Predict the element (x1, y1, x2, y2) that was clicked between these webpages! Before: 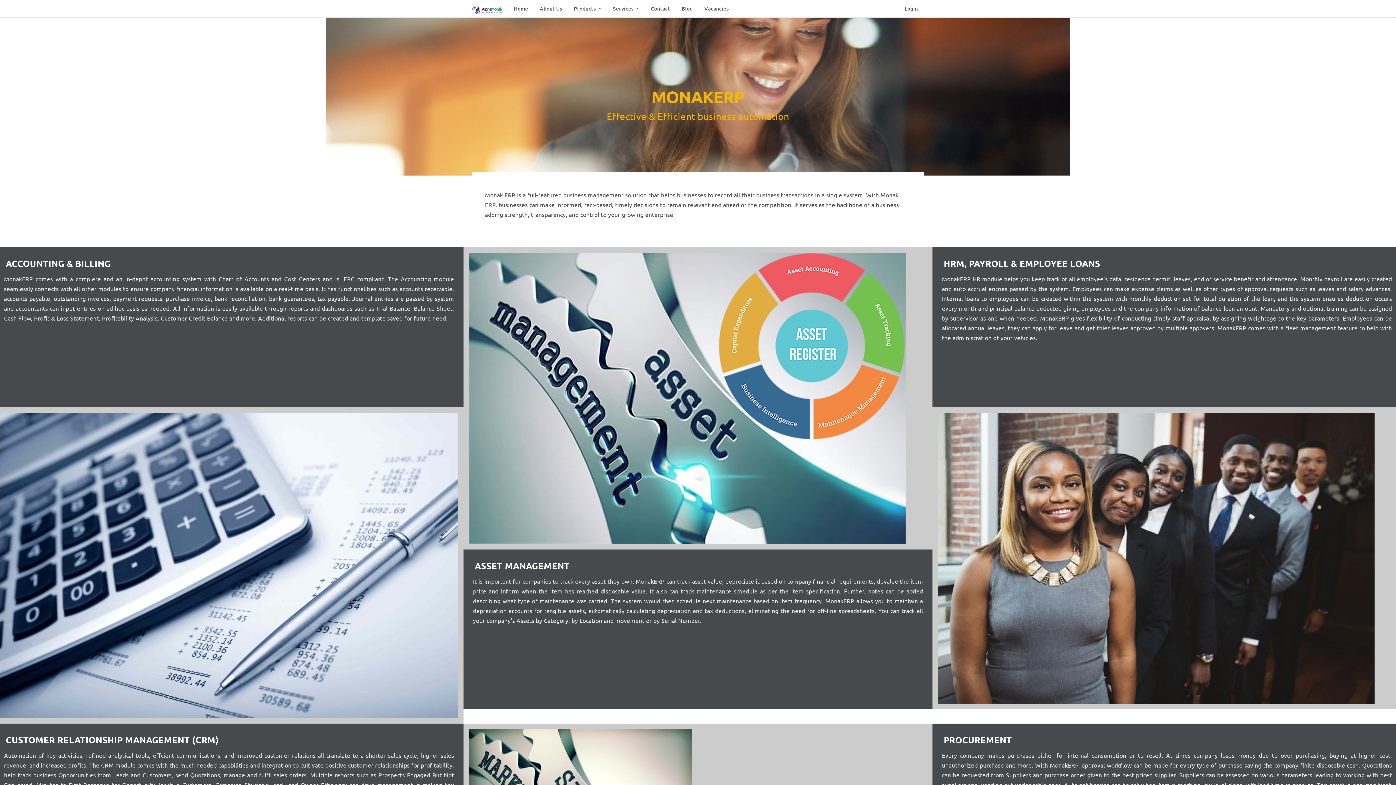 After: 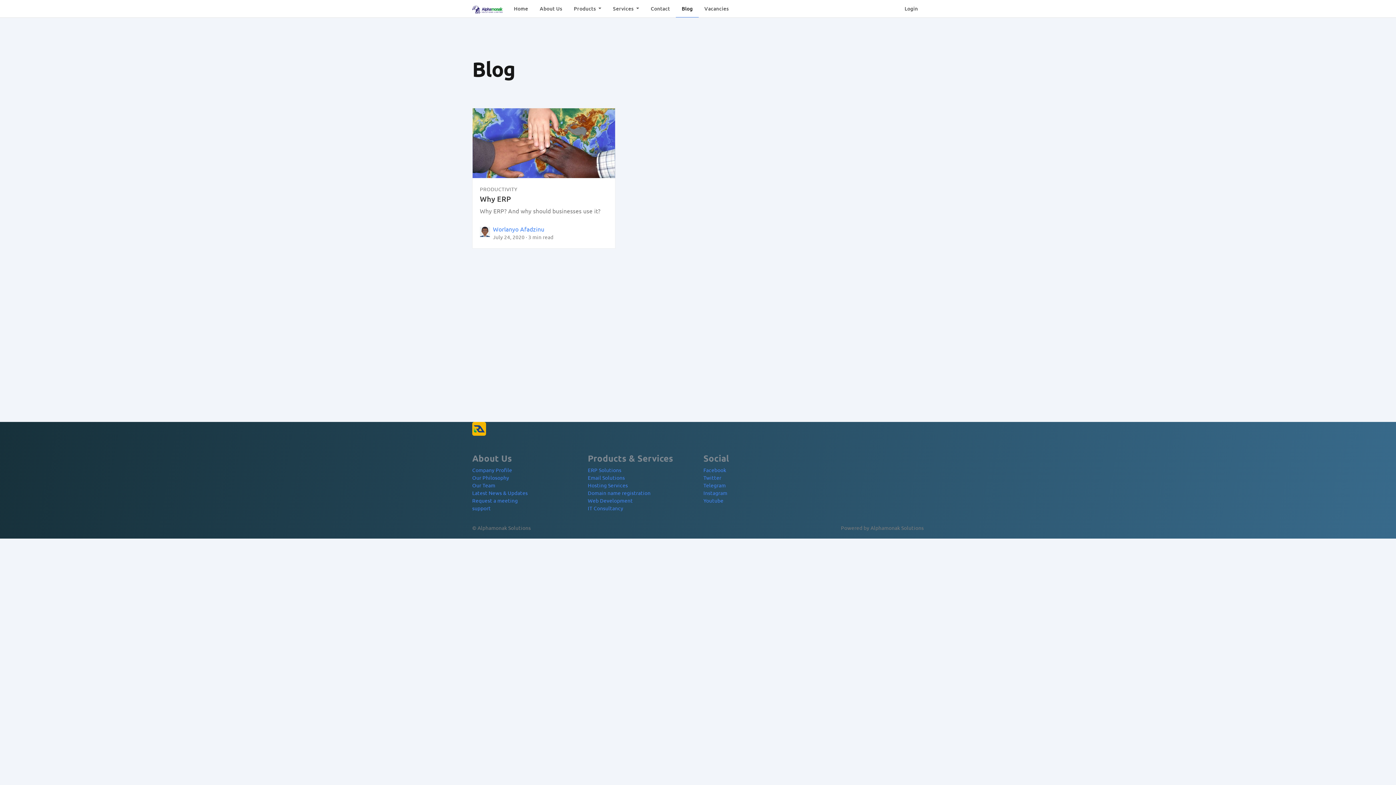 Action: bbox: (676, 3, 698, 14) label: Blog